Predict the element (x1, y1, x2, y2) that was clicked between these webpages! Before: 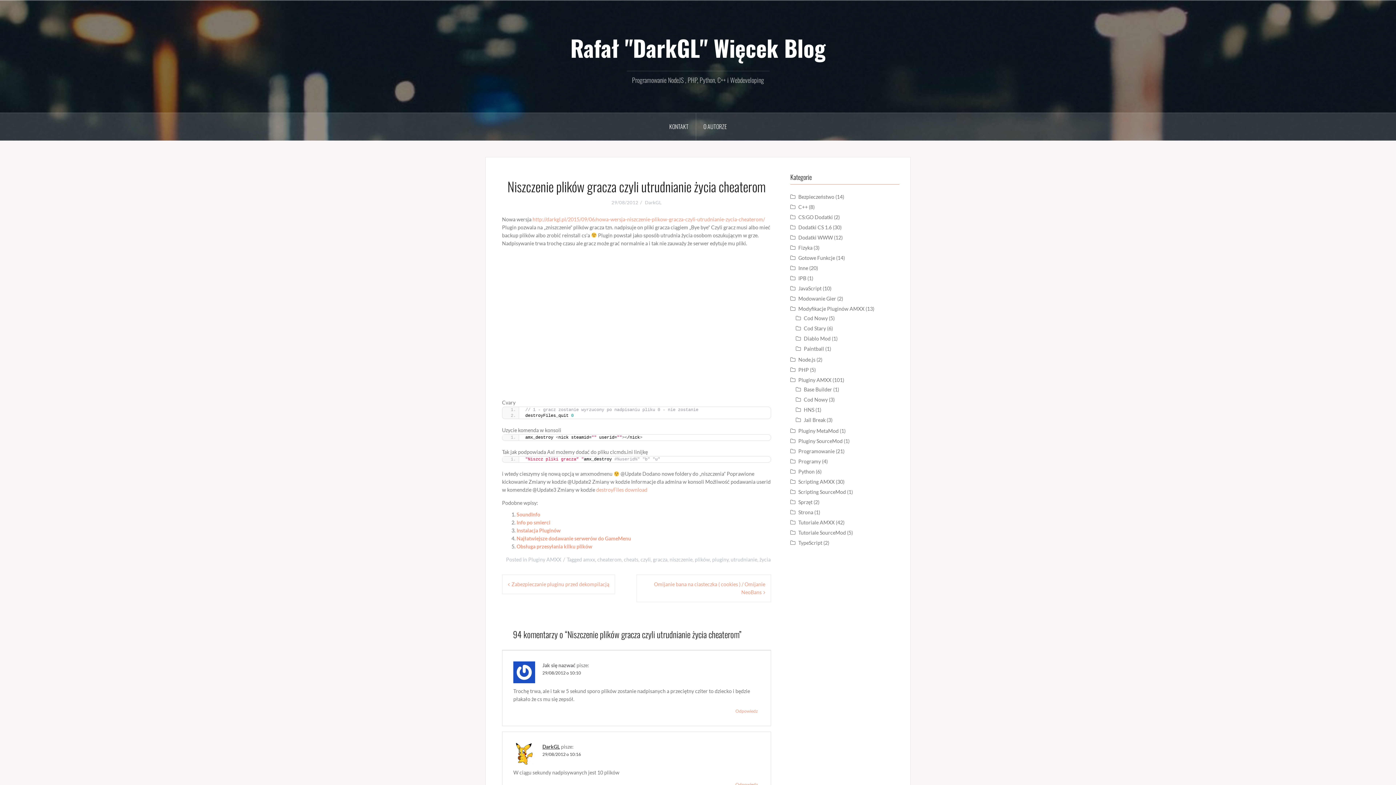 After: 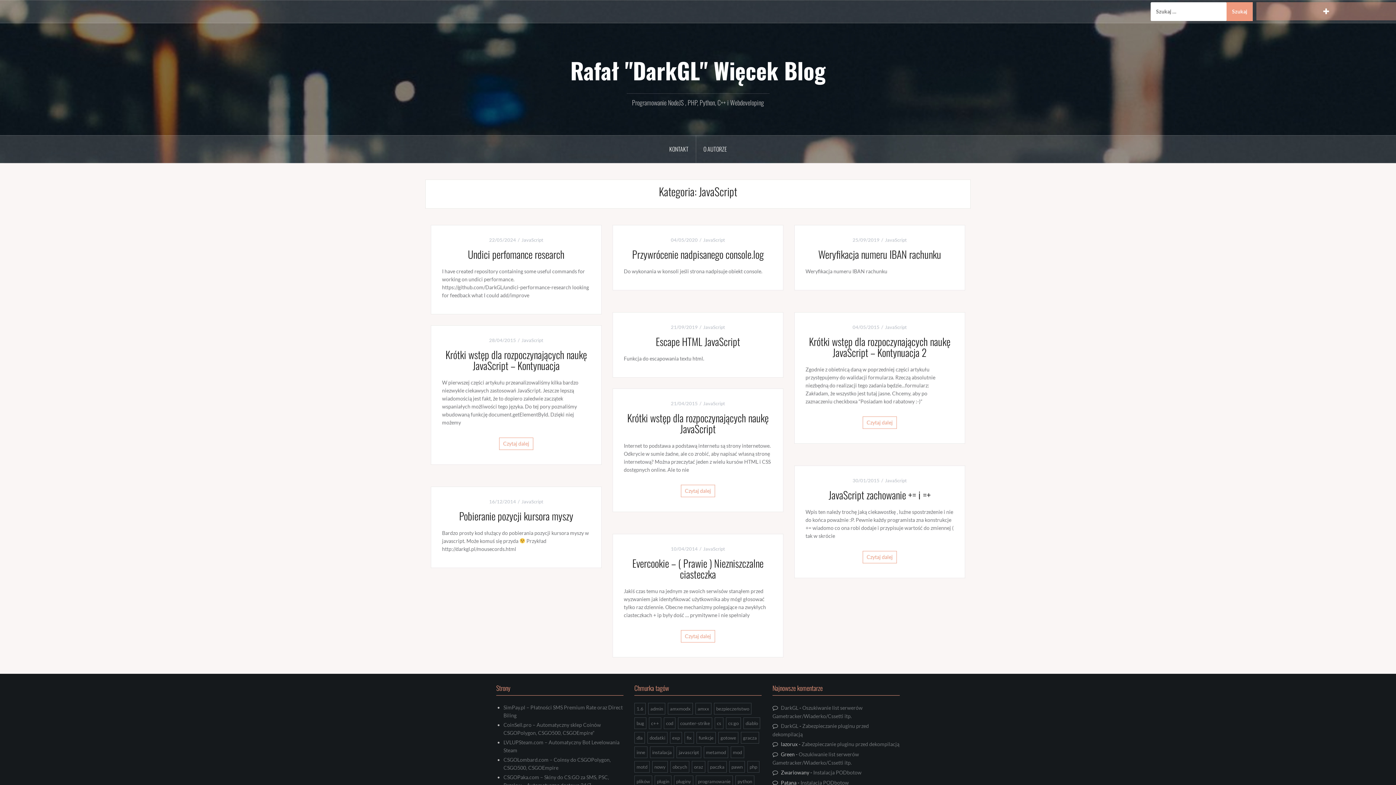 Action: label: JavaScript bbox: (798, 285, 821, 291)